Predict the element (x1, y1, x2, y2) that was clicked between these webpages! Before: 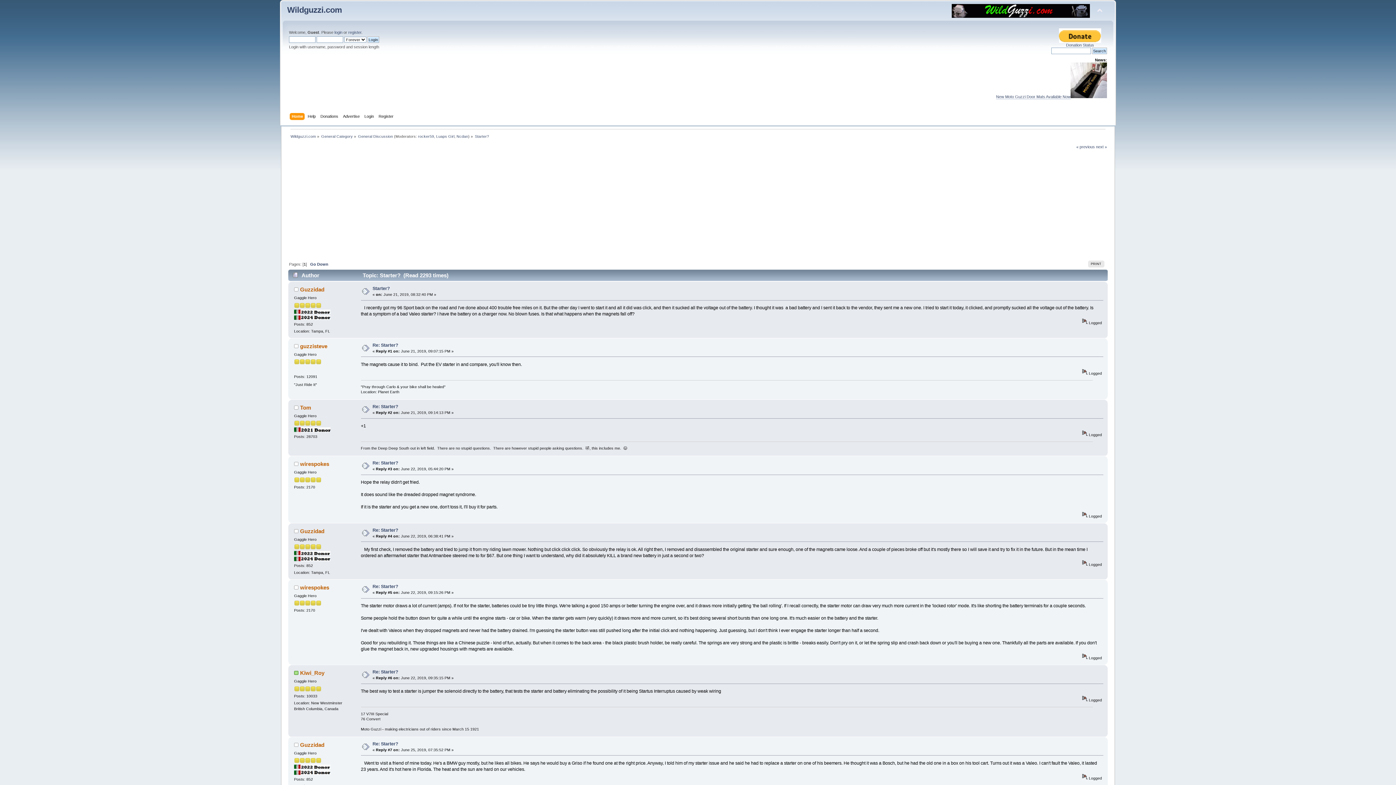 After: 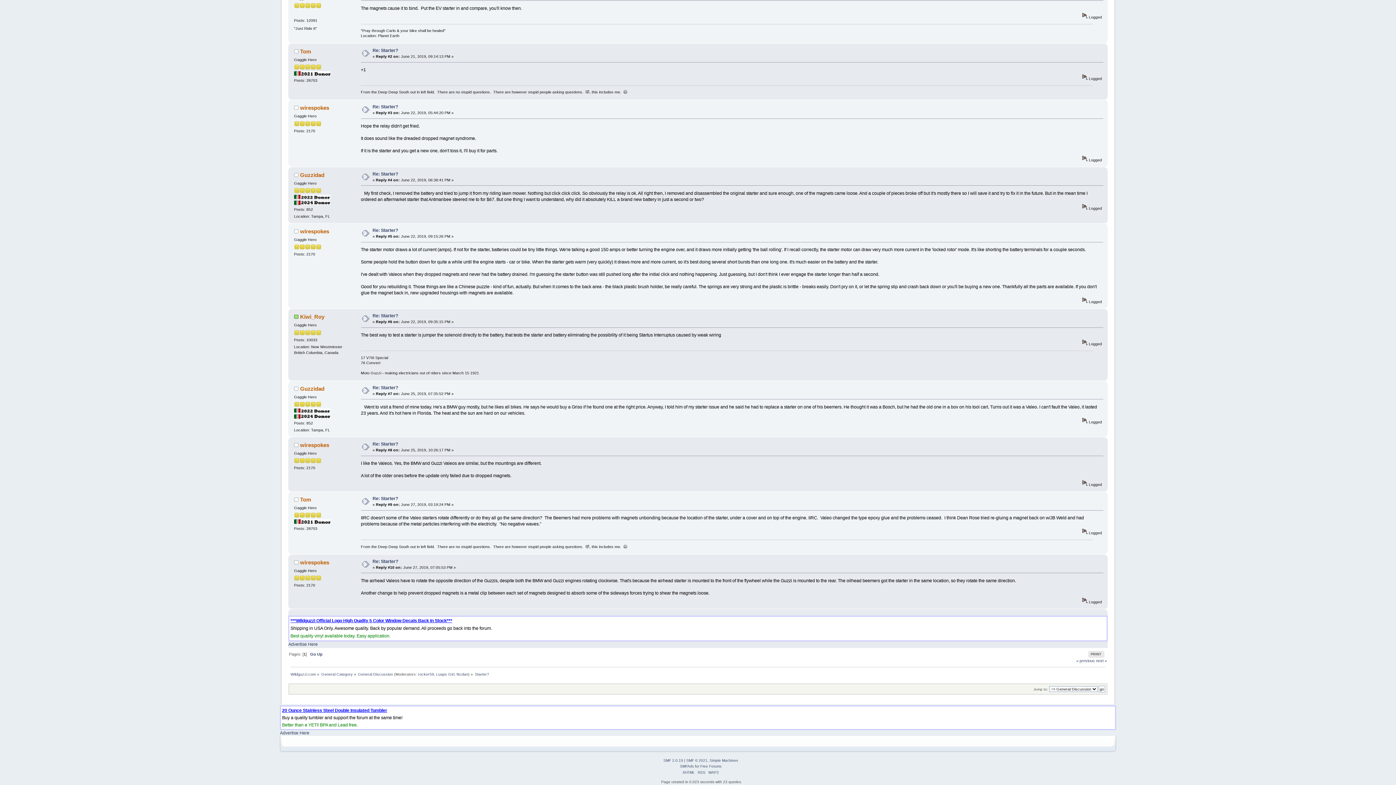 Action: label: Go Down bbox: (310, 262, 328, 266)